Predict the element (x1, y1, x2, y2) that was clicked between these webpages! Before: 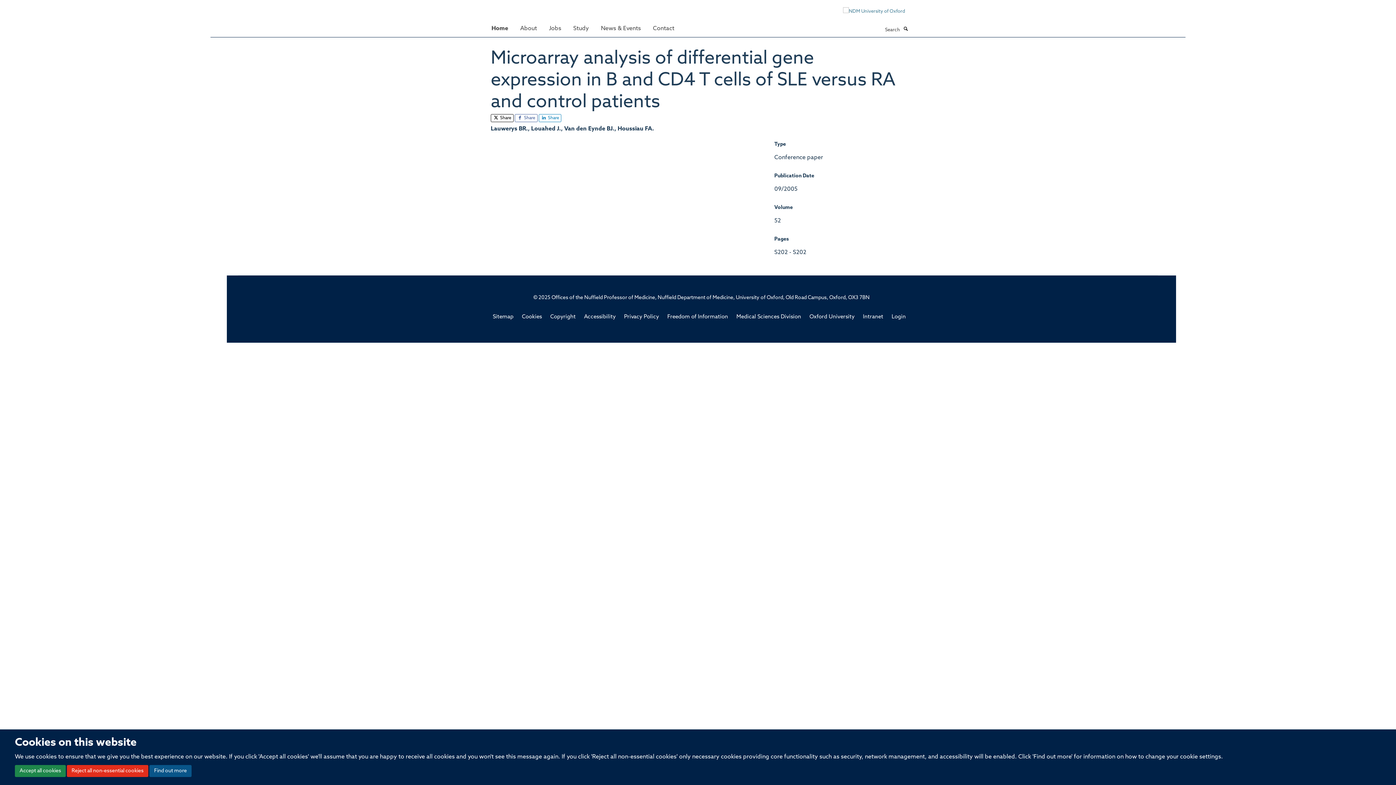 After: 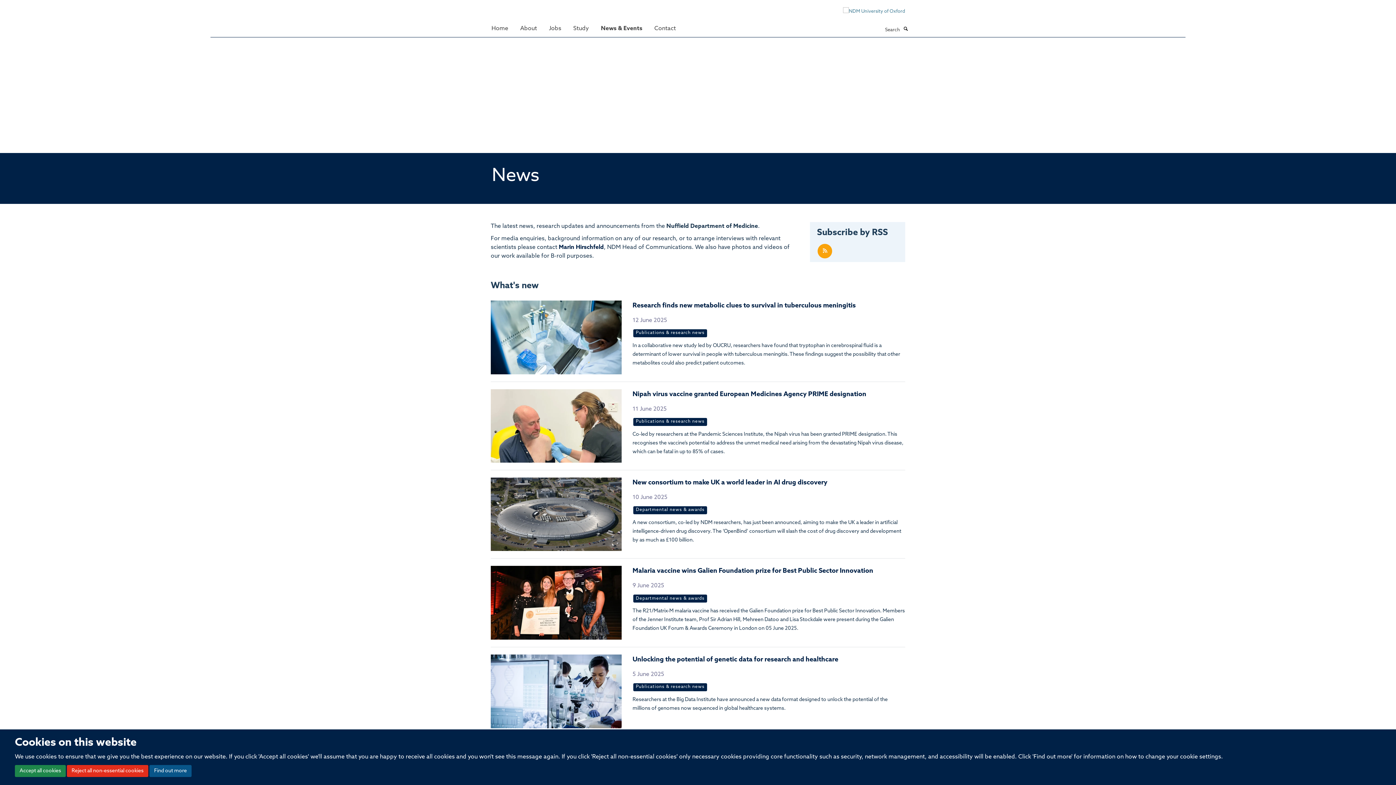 Action: bbox: (595, 21, 646, 35) label: News & Events